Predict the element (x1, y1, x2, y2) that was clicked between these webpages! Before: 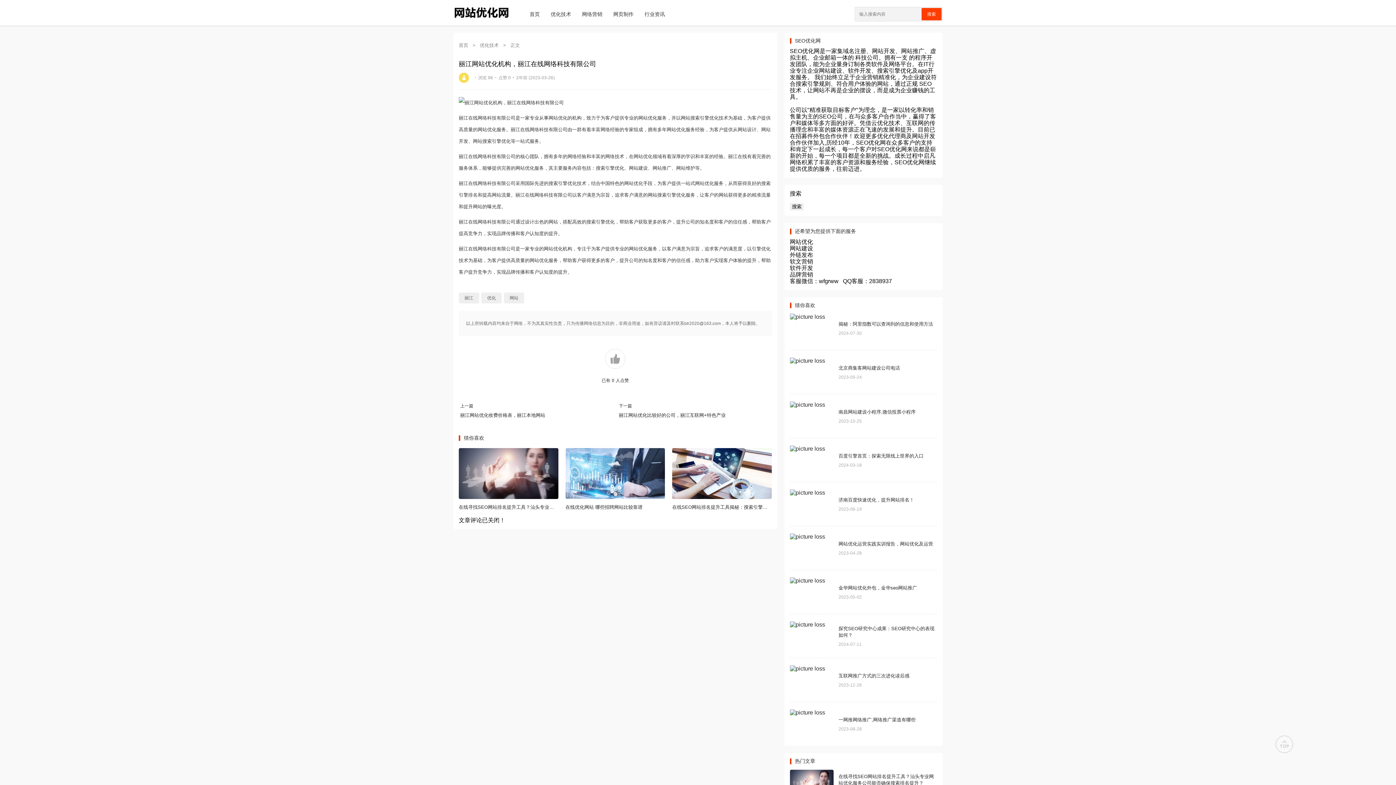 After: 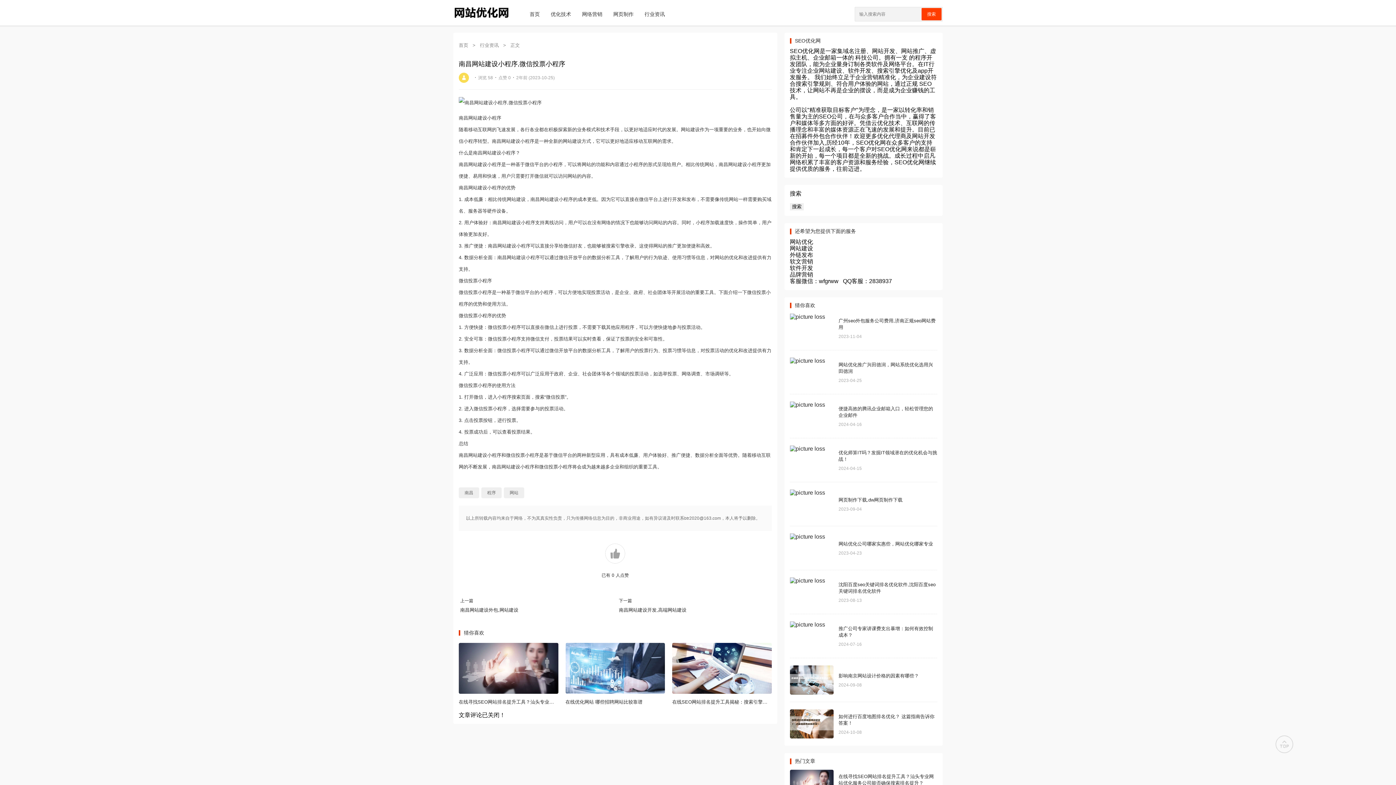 Action: bbox: (838, 409, 915, 414) label: 南昌网站建设小程序,微信投票小程序